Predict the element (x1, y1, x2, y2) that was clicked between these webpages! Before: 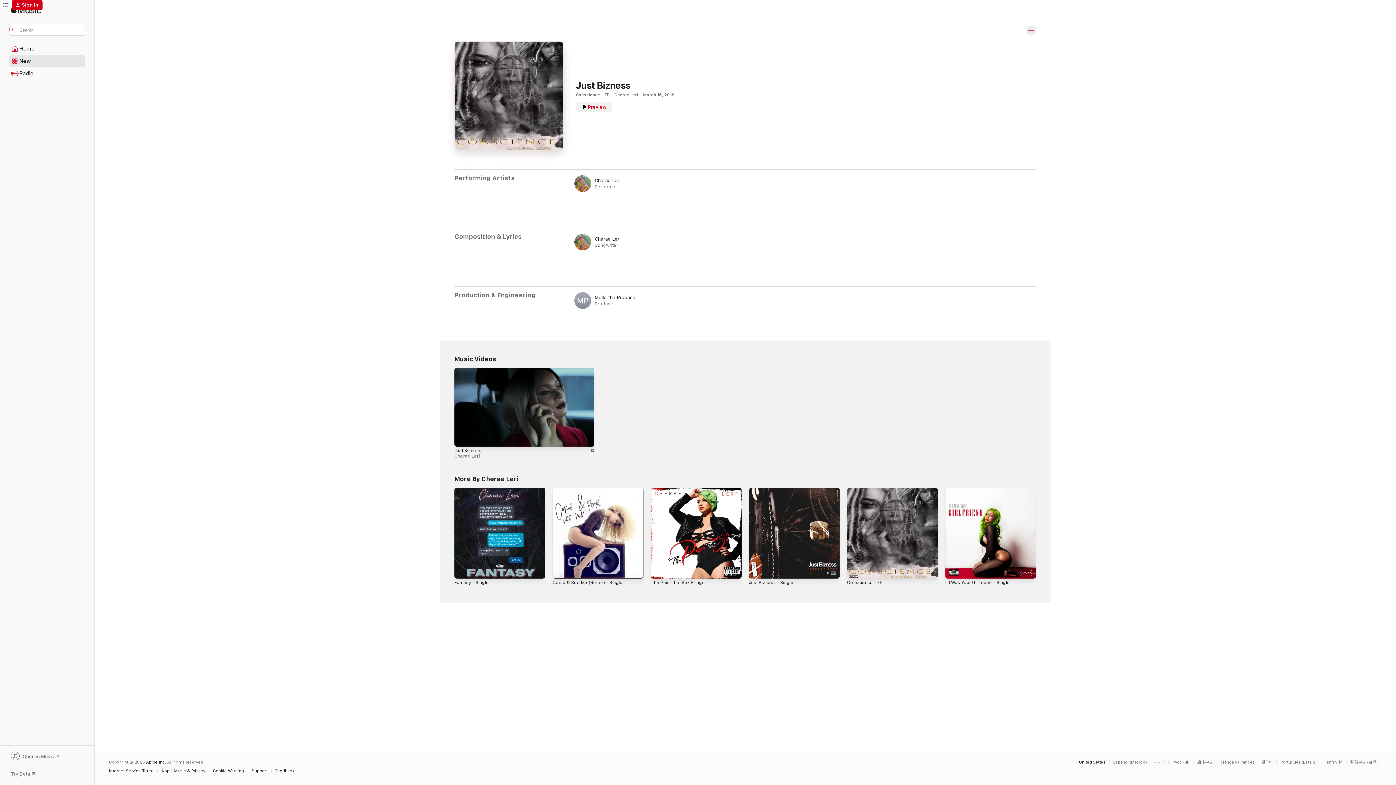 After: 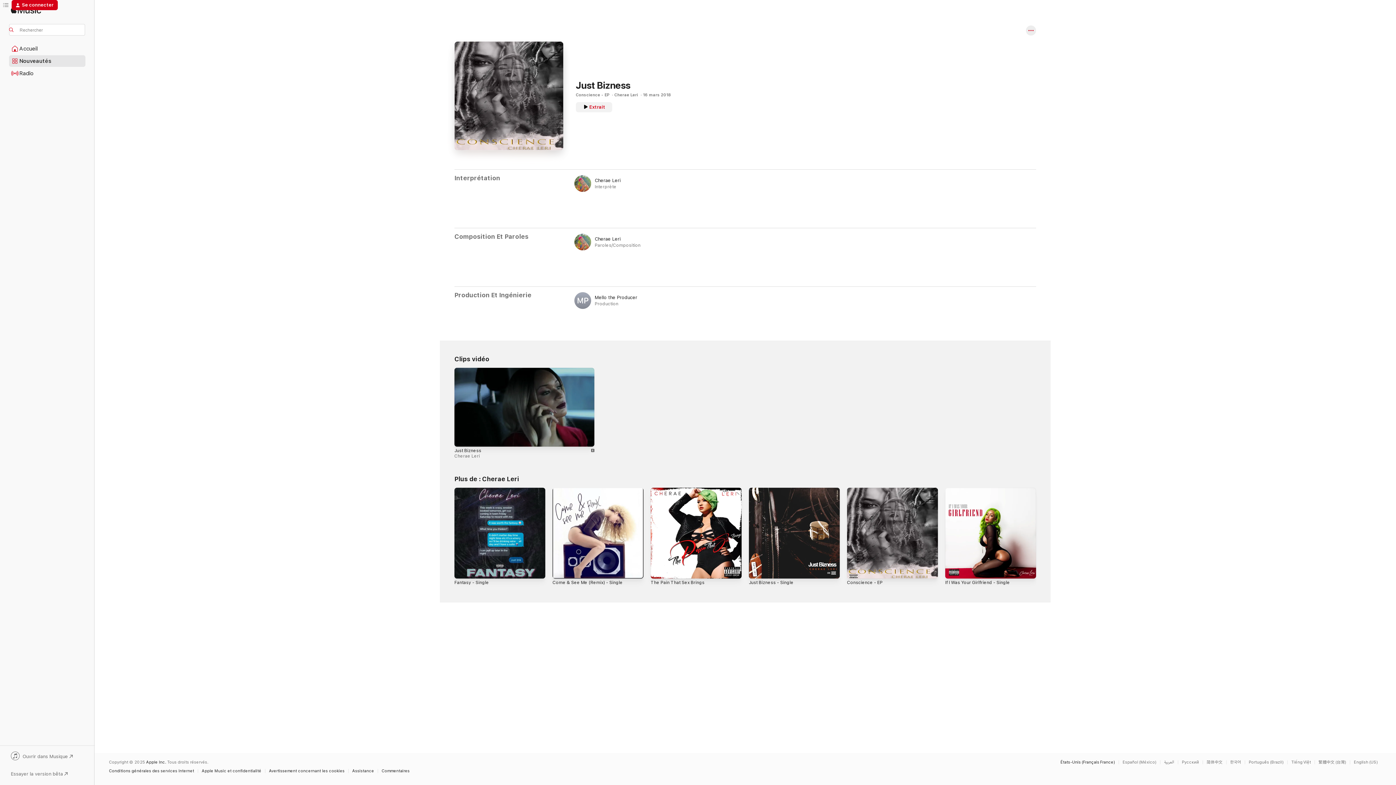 Action: bbox: (1221, 760, 1258, 764) label: This page is available in Français (France)